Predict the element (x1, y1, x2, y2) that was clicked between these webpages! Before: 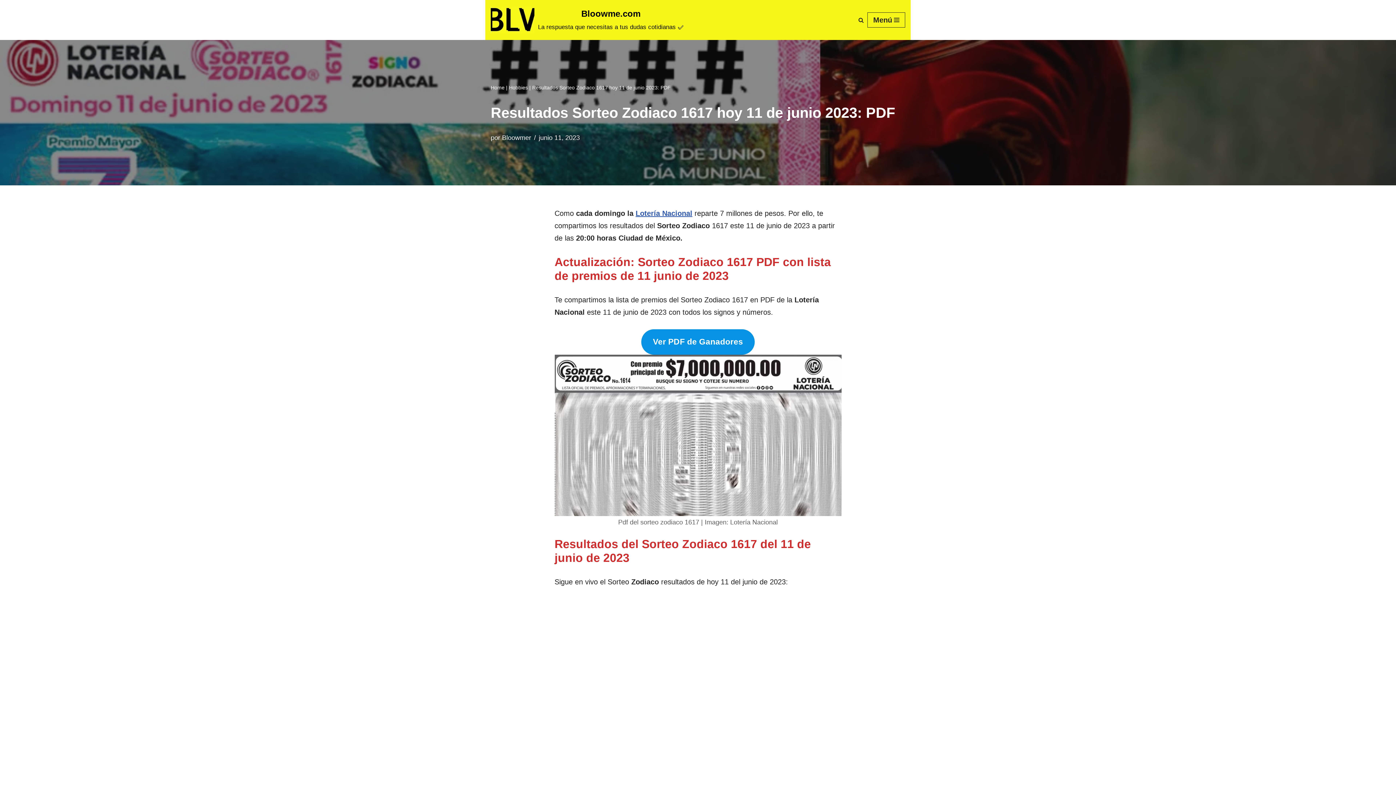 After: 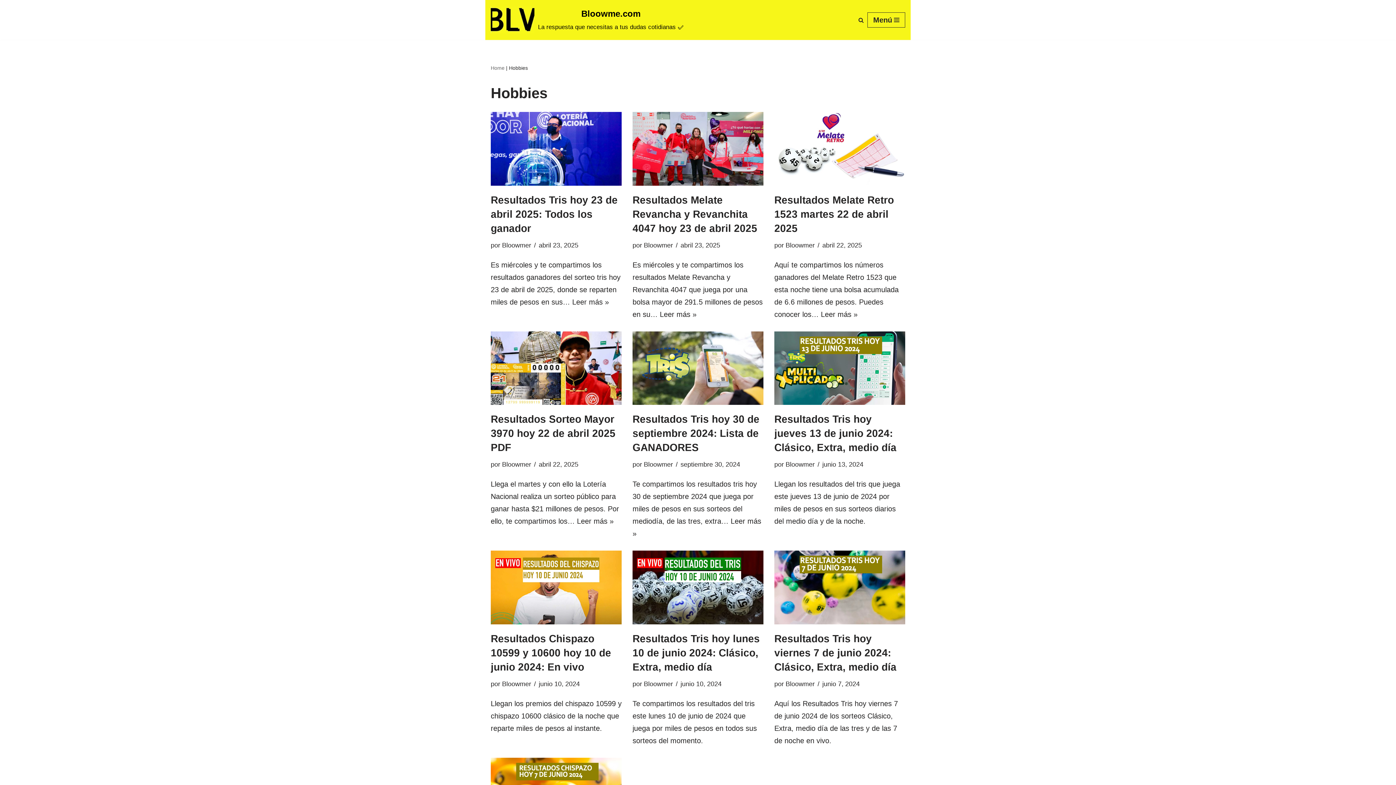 Action: bbox: (509, 84, 528, 90) label: Hobbies